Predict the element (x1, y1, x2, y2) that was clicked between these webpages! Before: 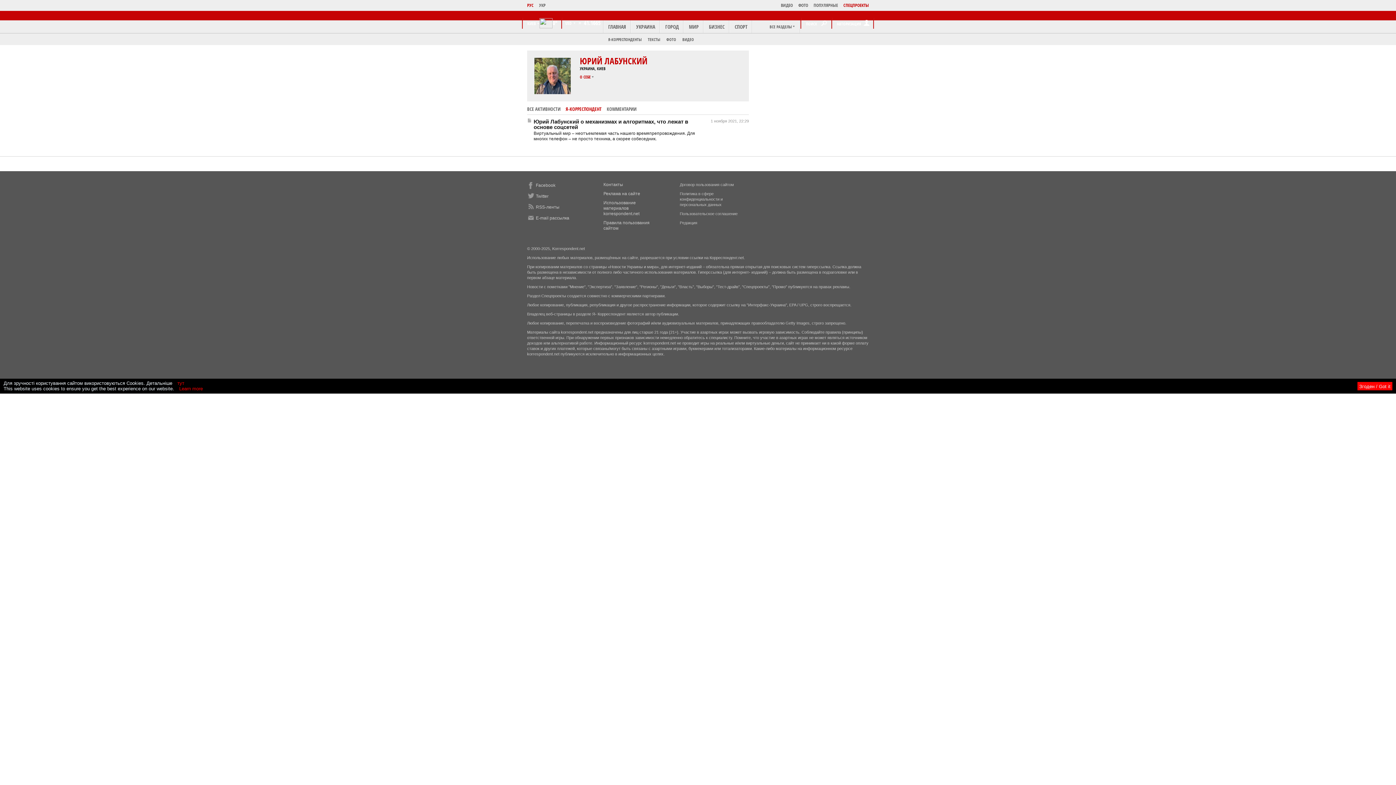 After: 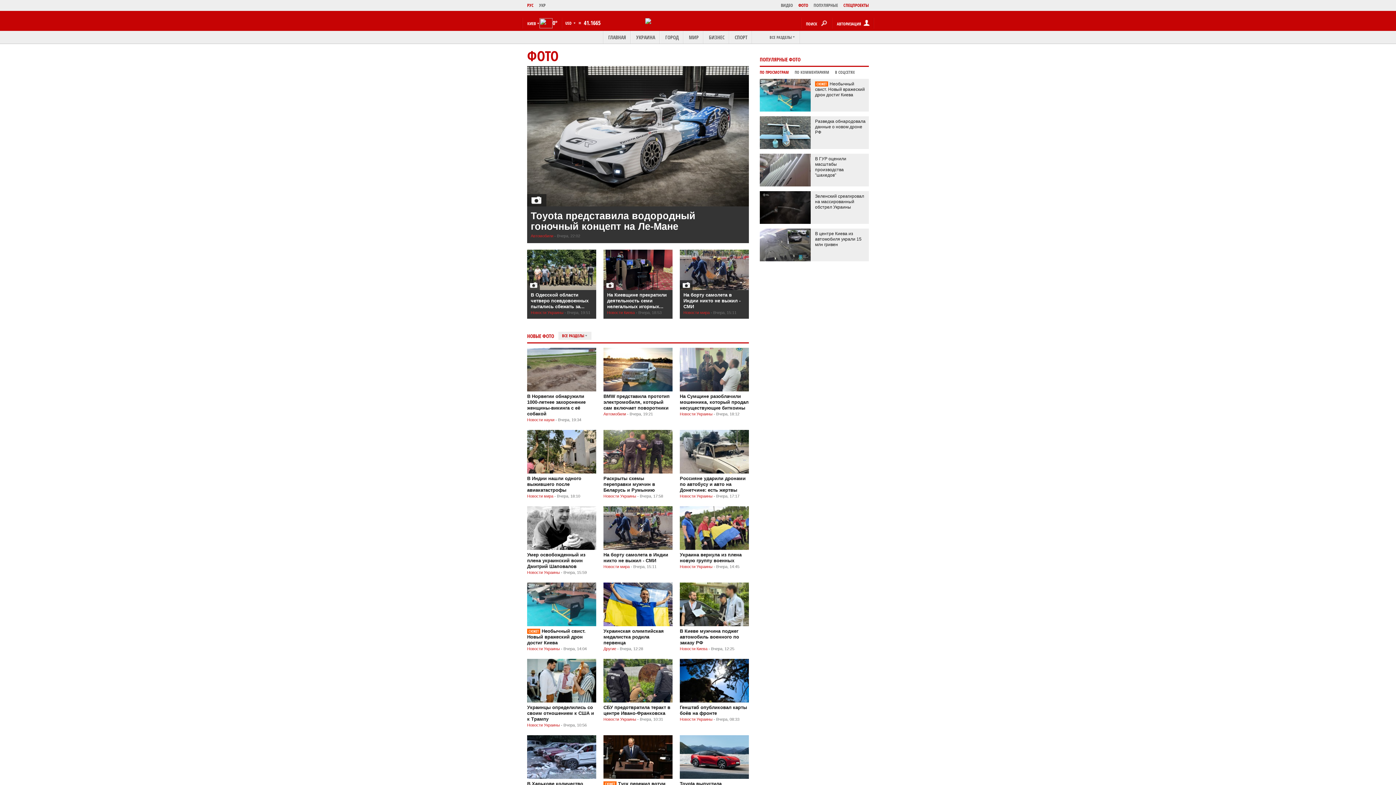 Action: bbox: (793, 1, 808, 9) label: ФОТО